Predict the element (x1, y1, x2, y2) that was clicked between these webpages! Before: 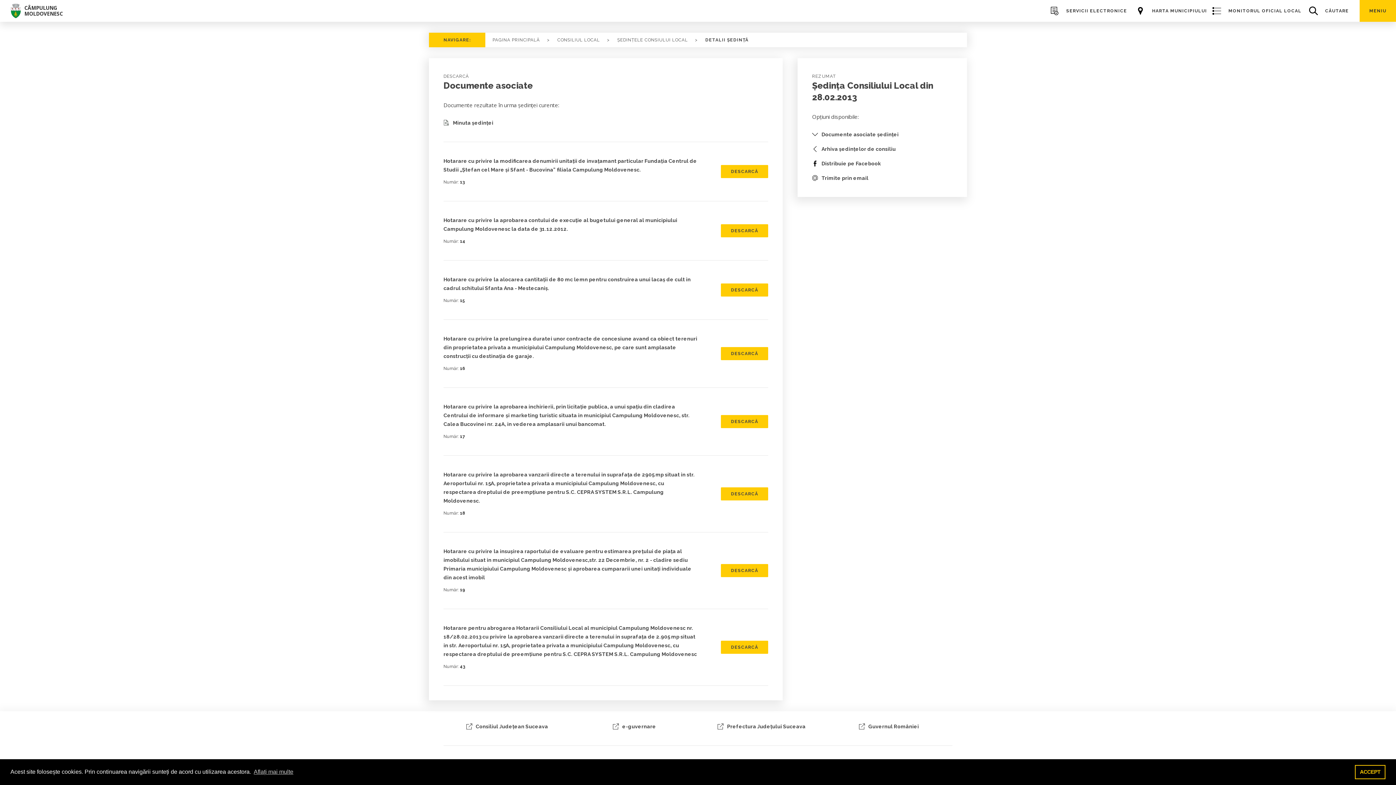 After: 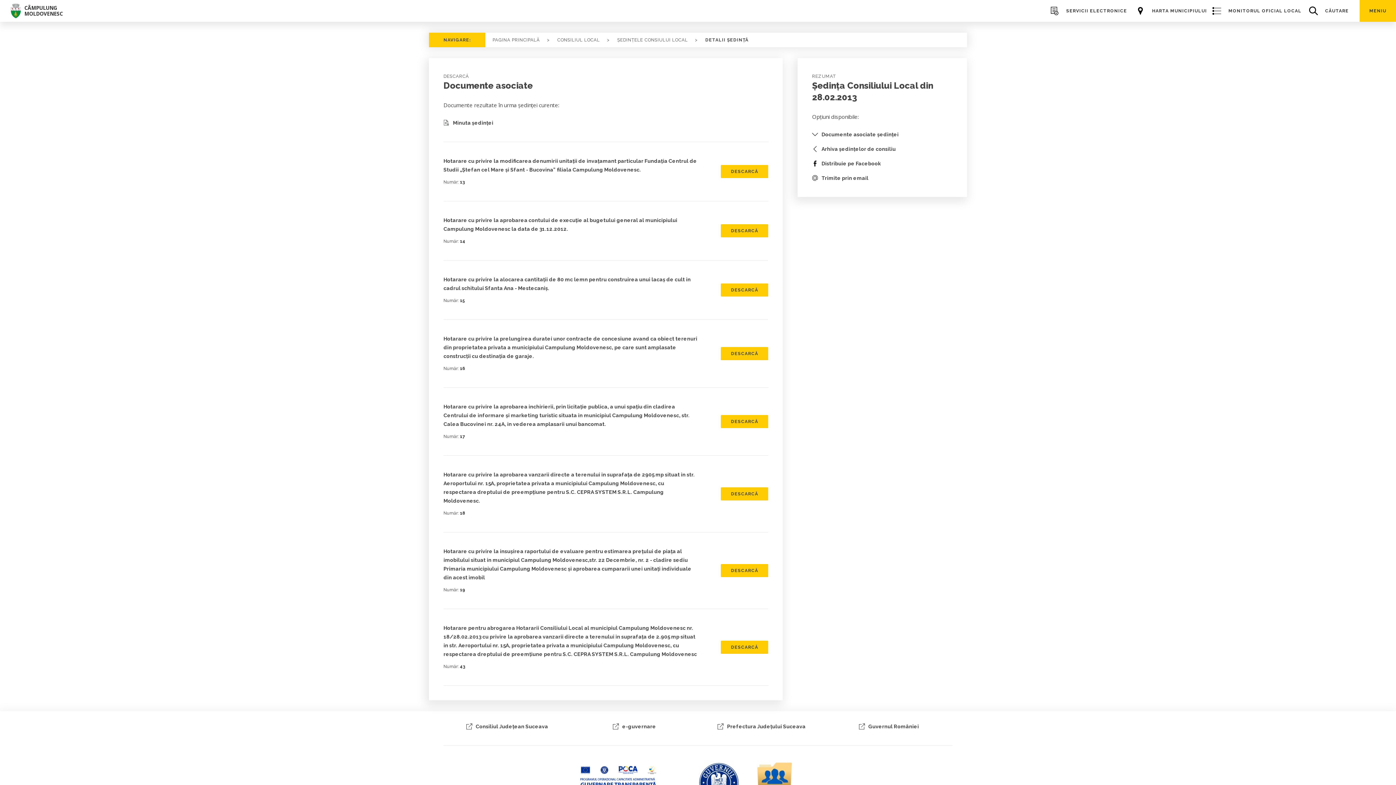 Action: bbox: (1355, 765, 1385, 779) label: dismiss cookie message